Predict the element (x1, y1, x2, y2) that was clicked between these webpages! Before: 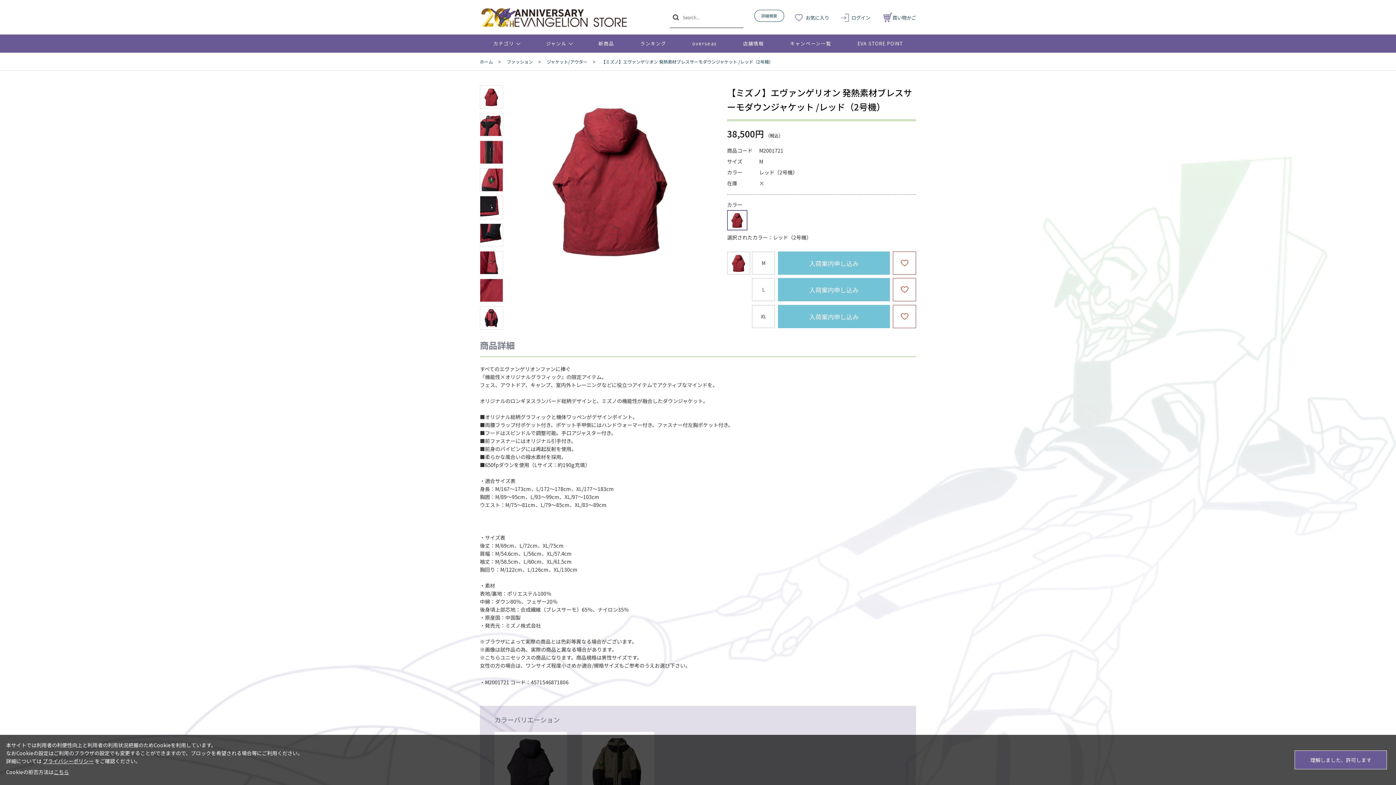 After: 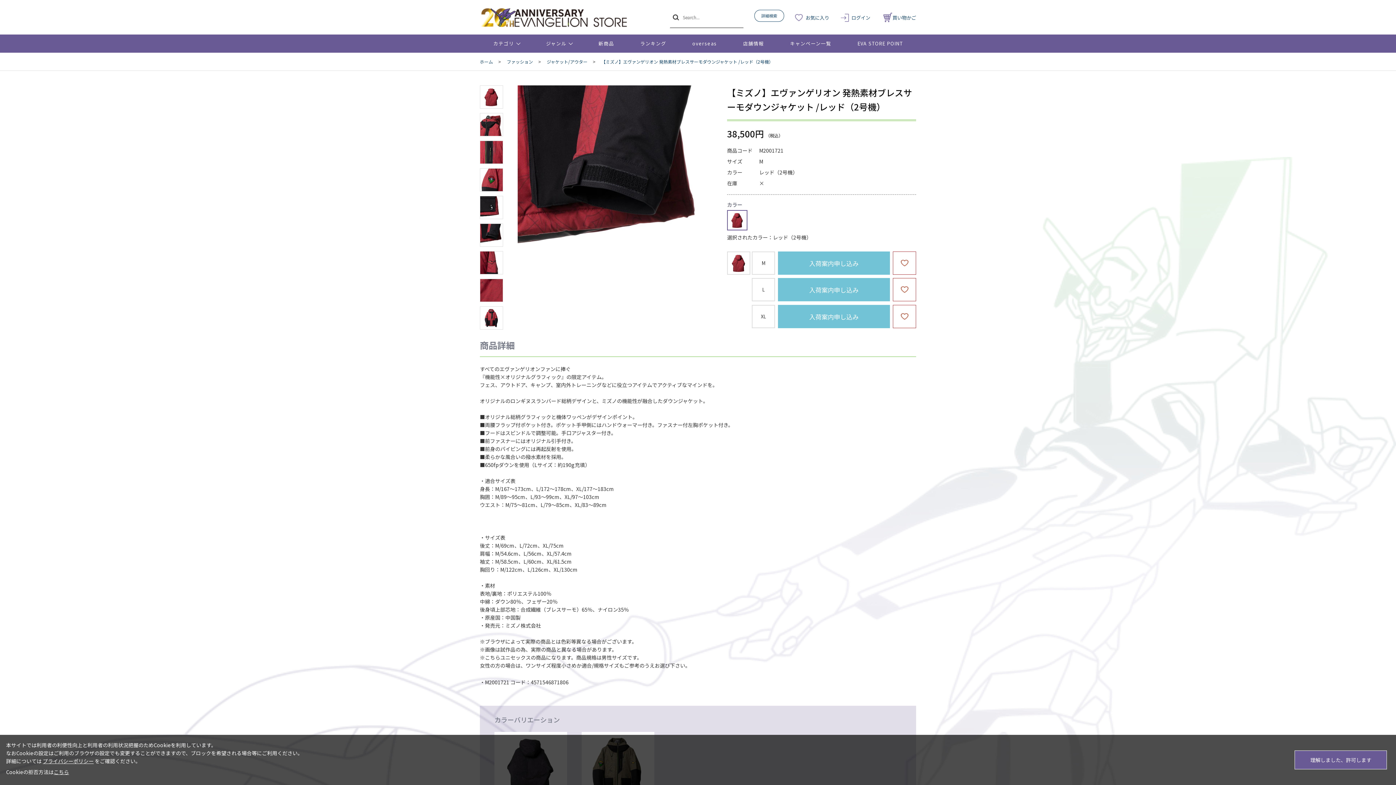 Action: bbox: (480, 223, 503, 246)